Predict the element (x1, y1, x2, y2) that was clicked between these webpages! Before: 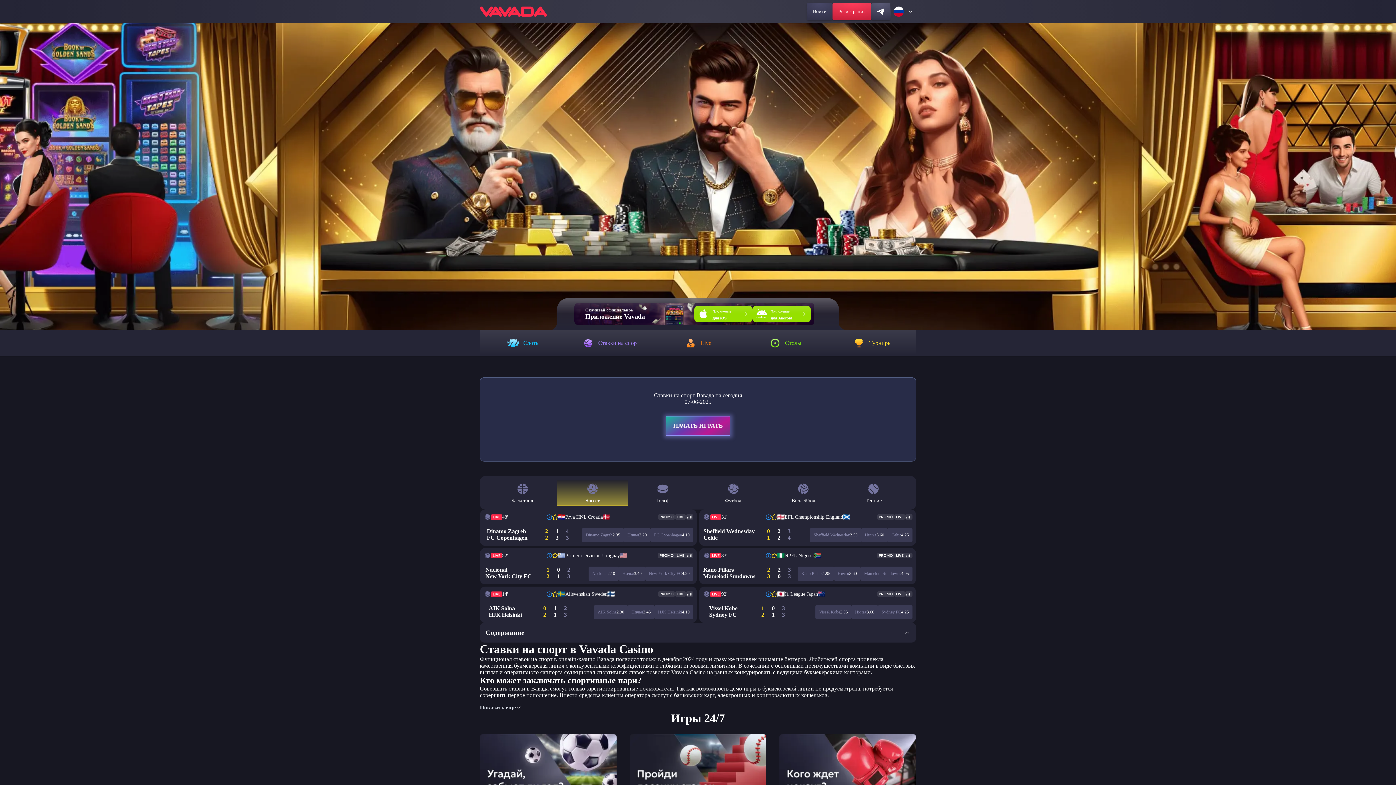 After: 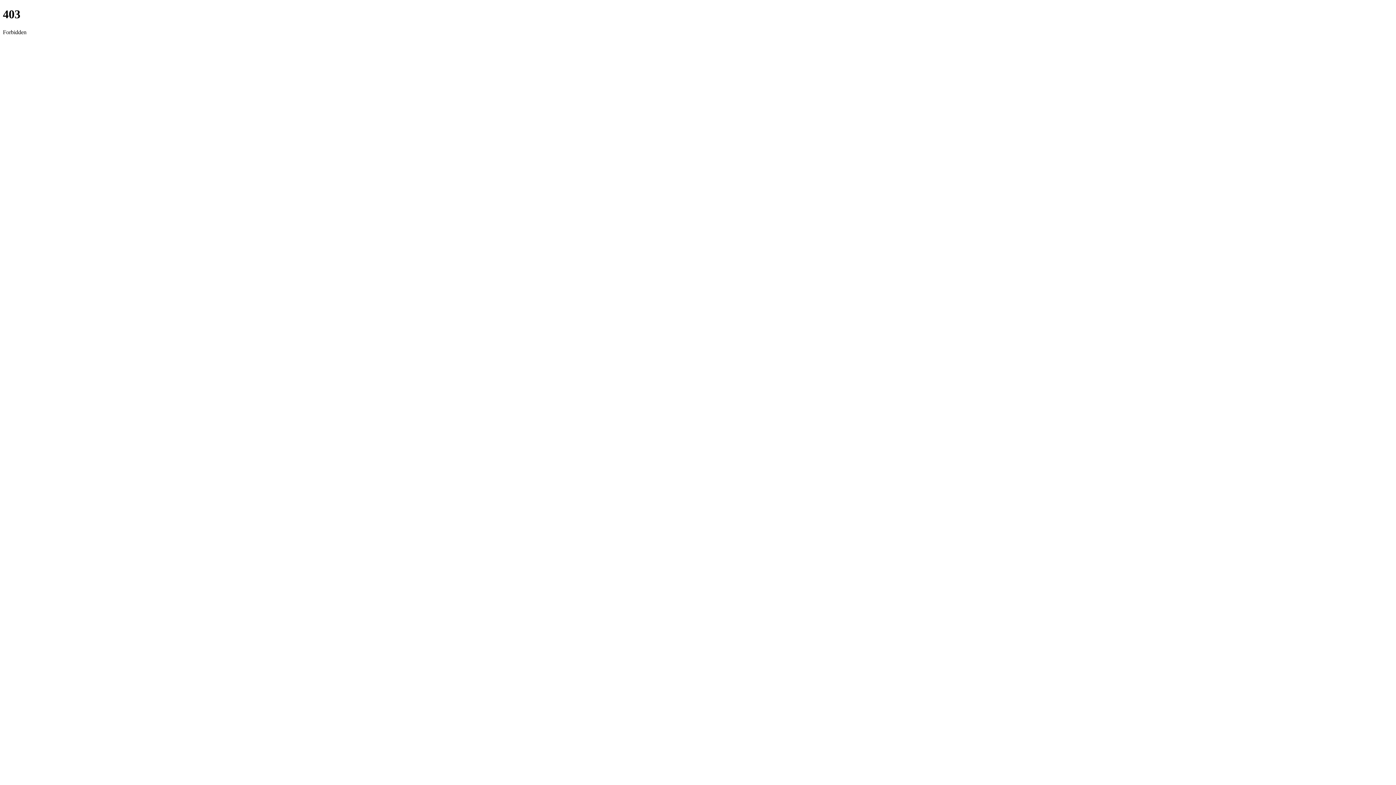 Action: bbox: (480, 734, 616, 801)